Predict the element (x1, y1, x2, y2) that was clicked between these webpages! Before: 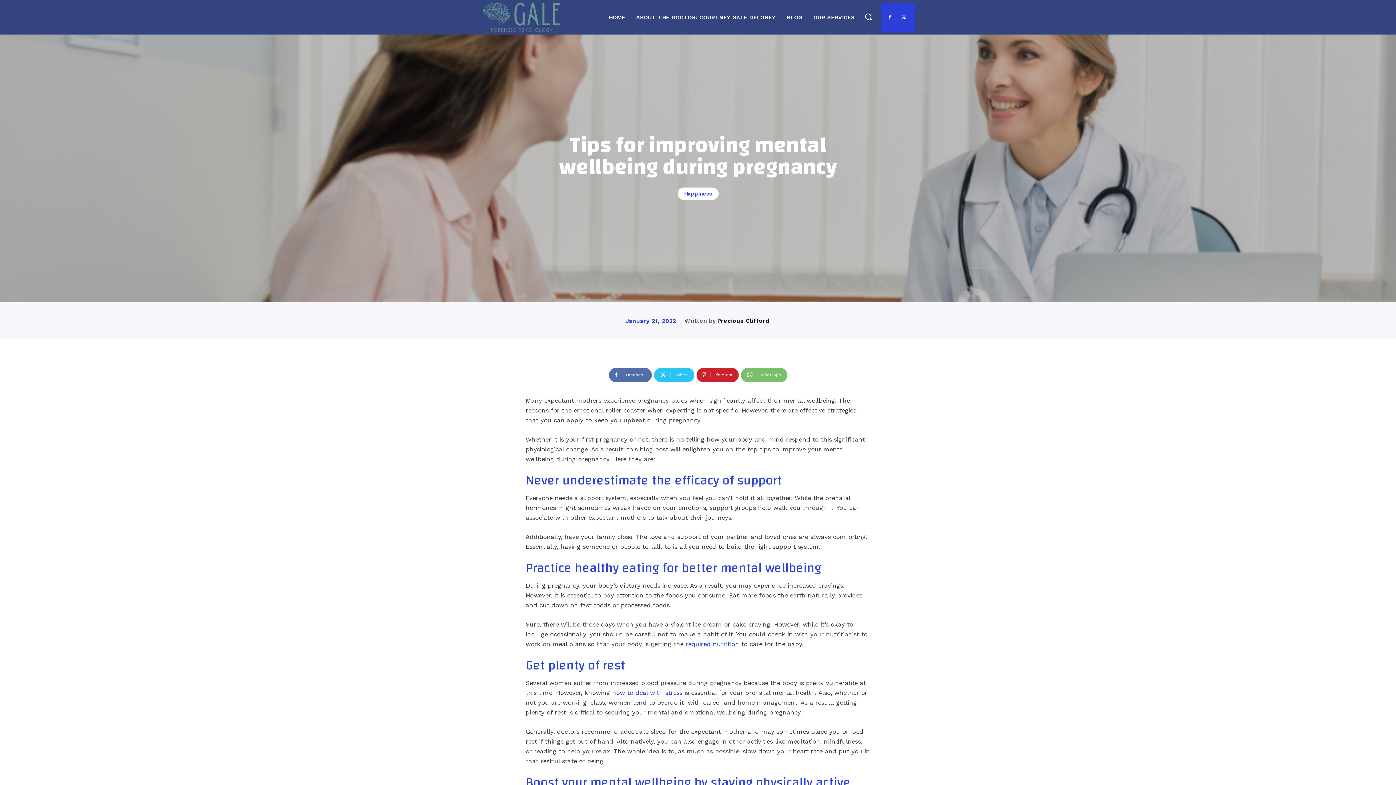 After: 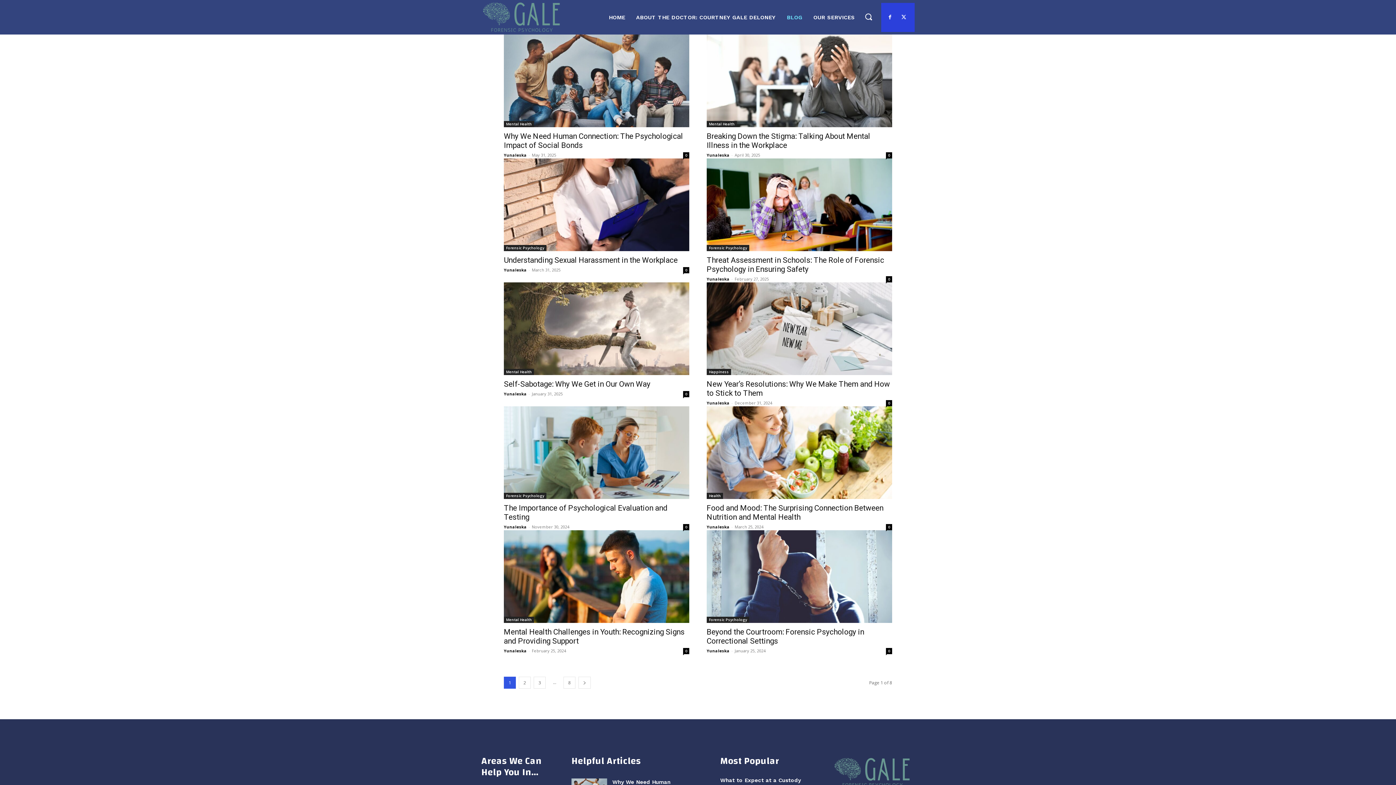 Action: bbox: (783, 2, 806, 31) label: BLOG